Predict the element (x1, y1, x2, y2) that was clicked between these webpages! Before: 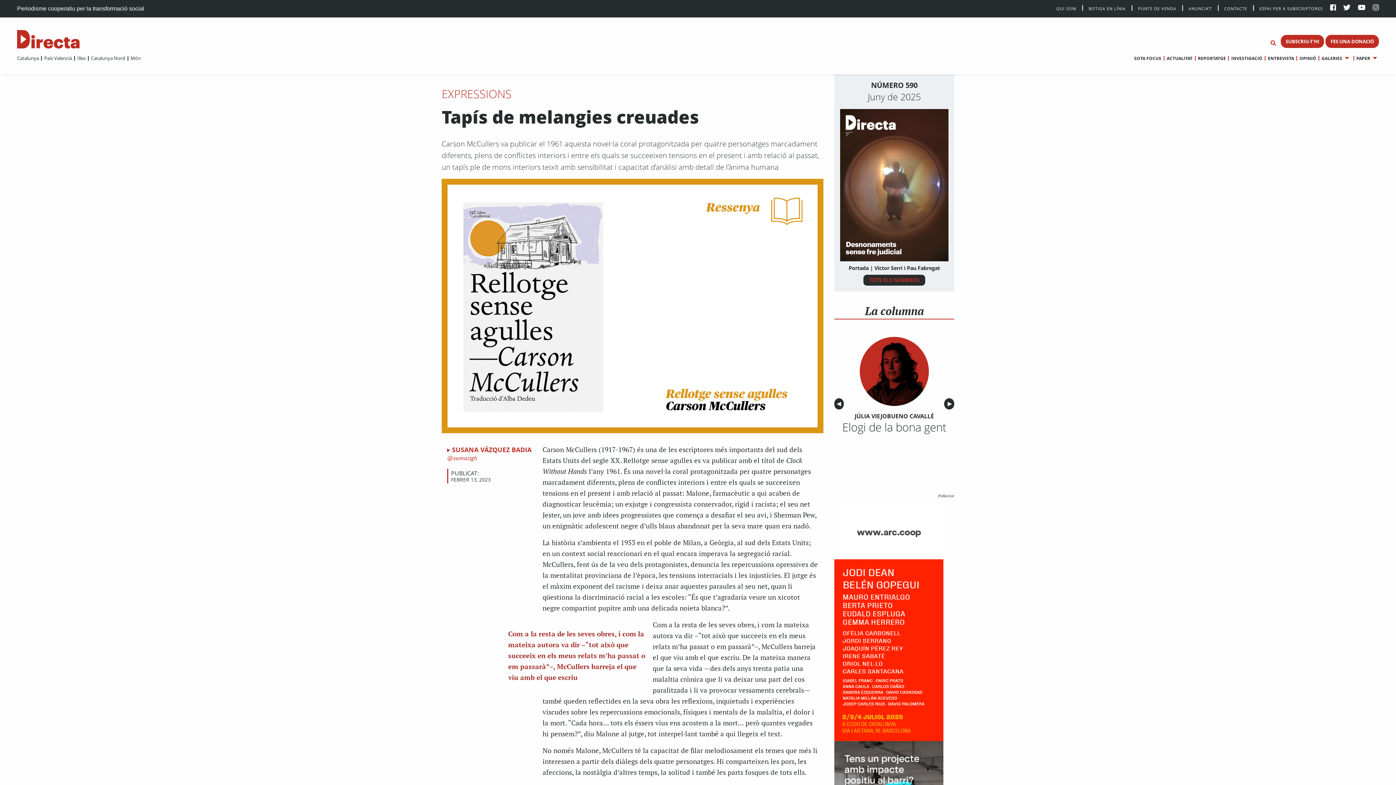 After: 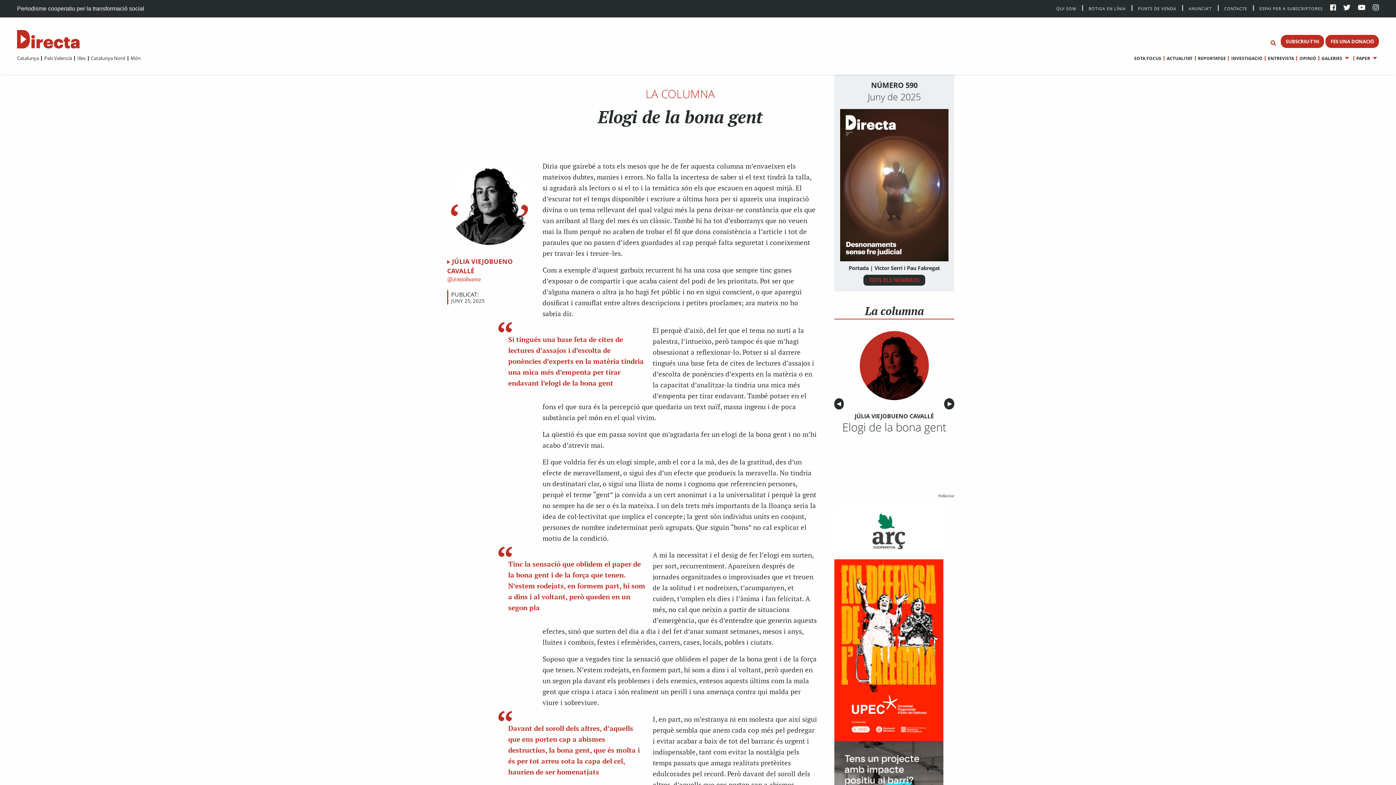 Action: label: Elogi de la bona gent bbox: (842, 419, 946, 434)